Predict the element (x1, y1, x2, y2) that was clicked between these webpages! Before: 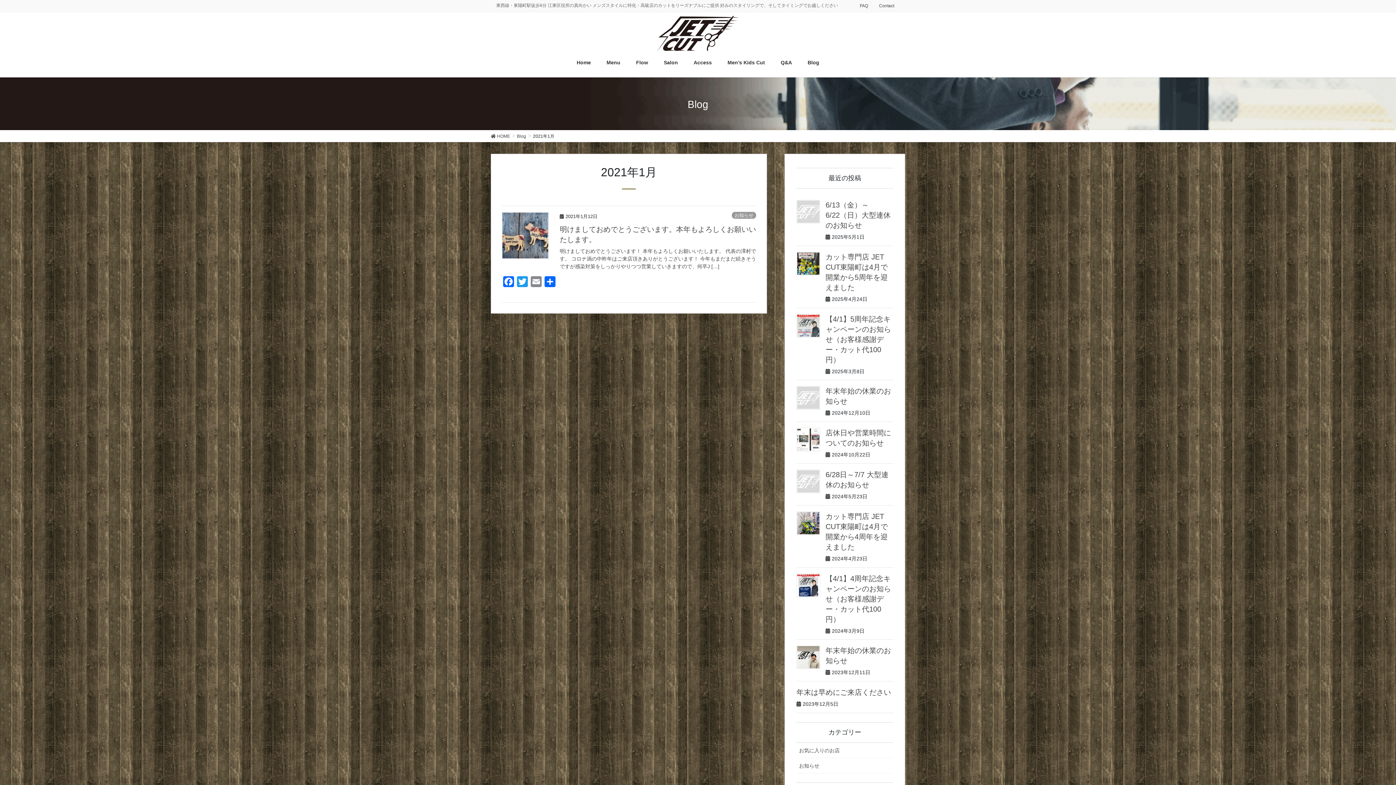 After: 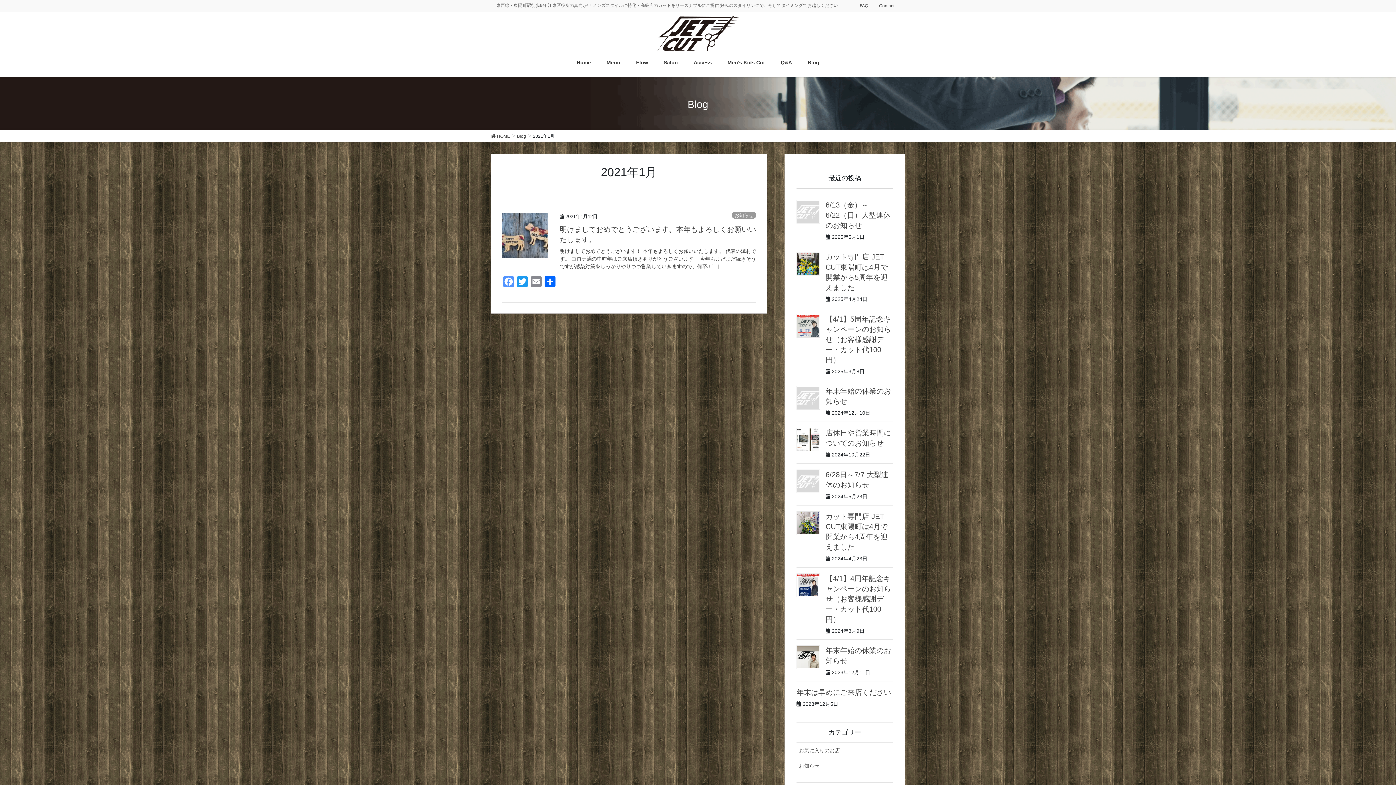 Action: bbox: (501, 276, 515, 291) label: Facebook